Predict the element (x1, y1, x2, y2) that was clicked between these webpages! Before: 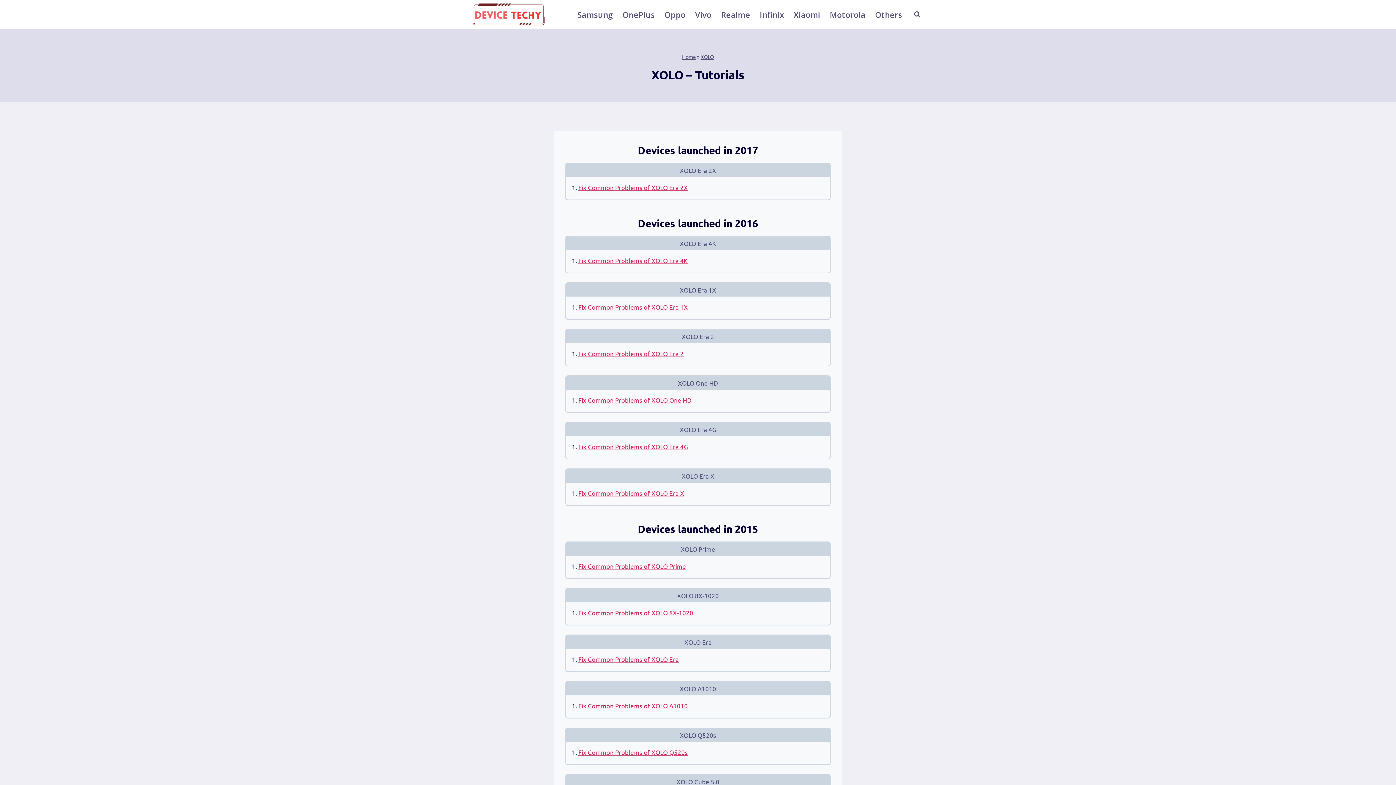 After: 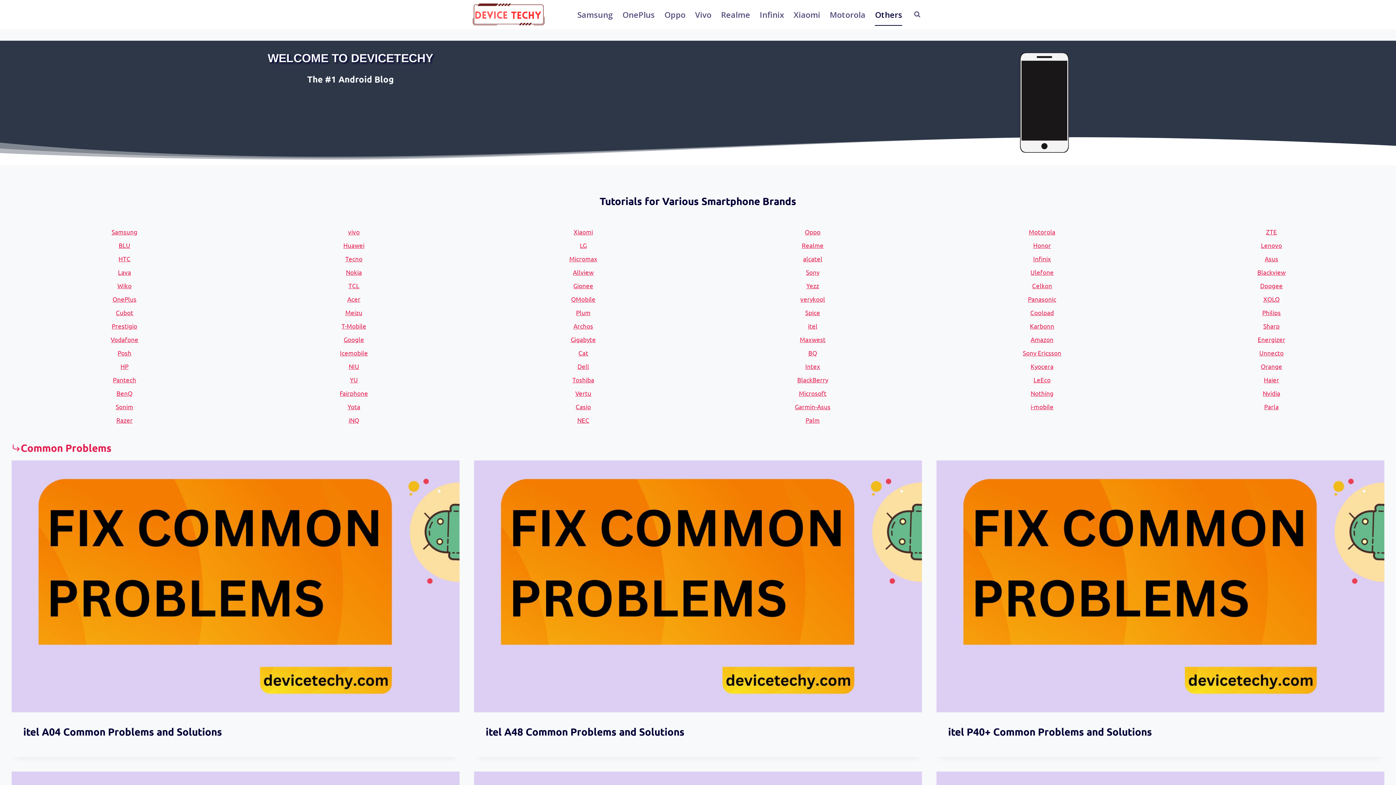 Action: bbox: (472, 2, 545, 26)